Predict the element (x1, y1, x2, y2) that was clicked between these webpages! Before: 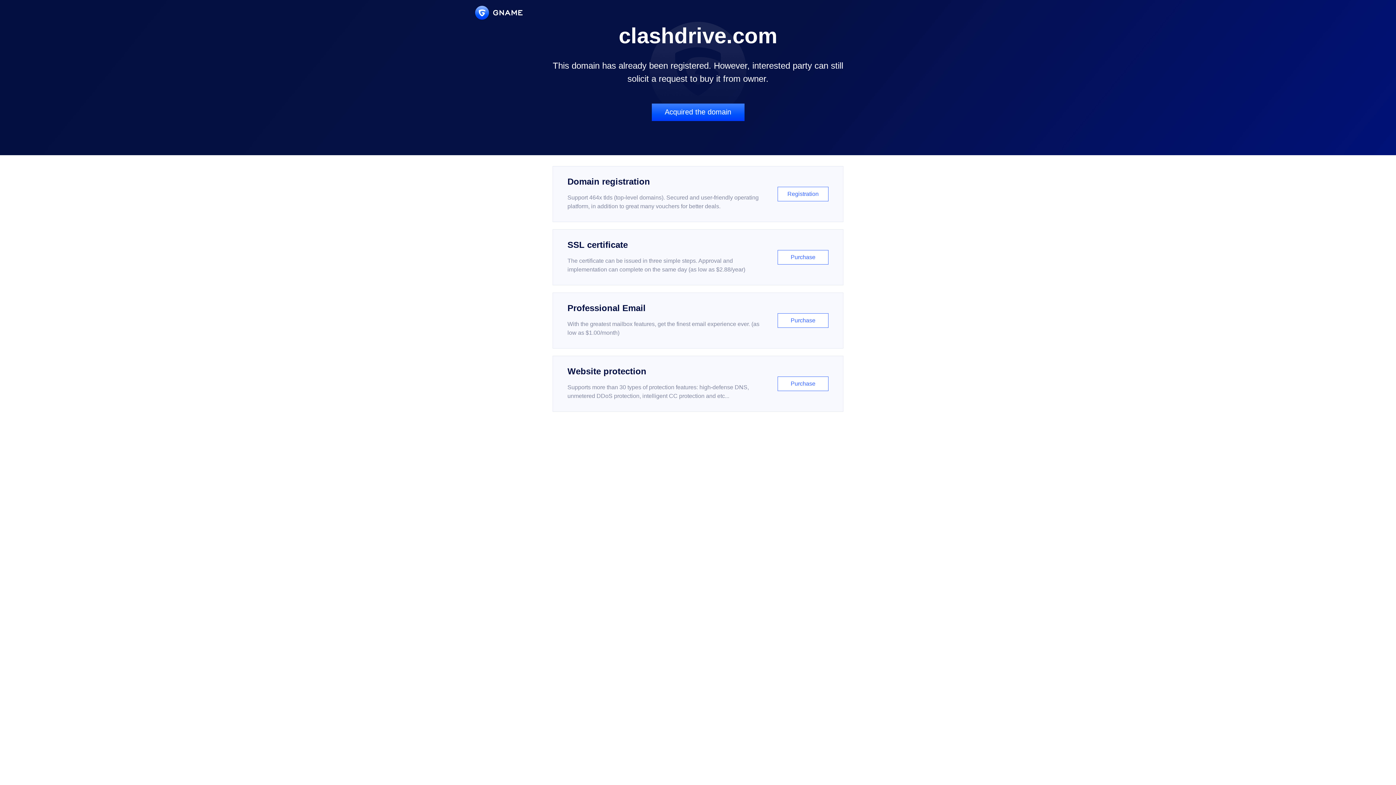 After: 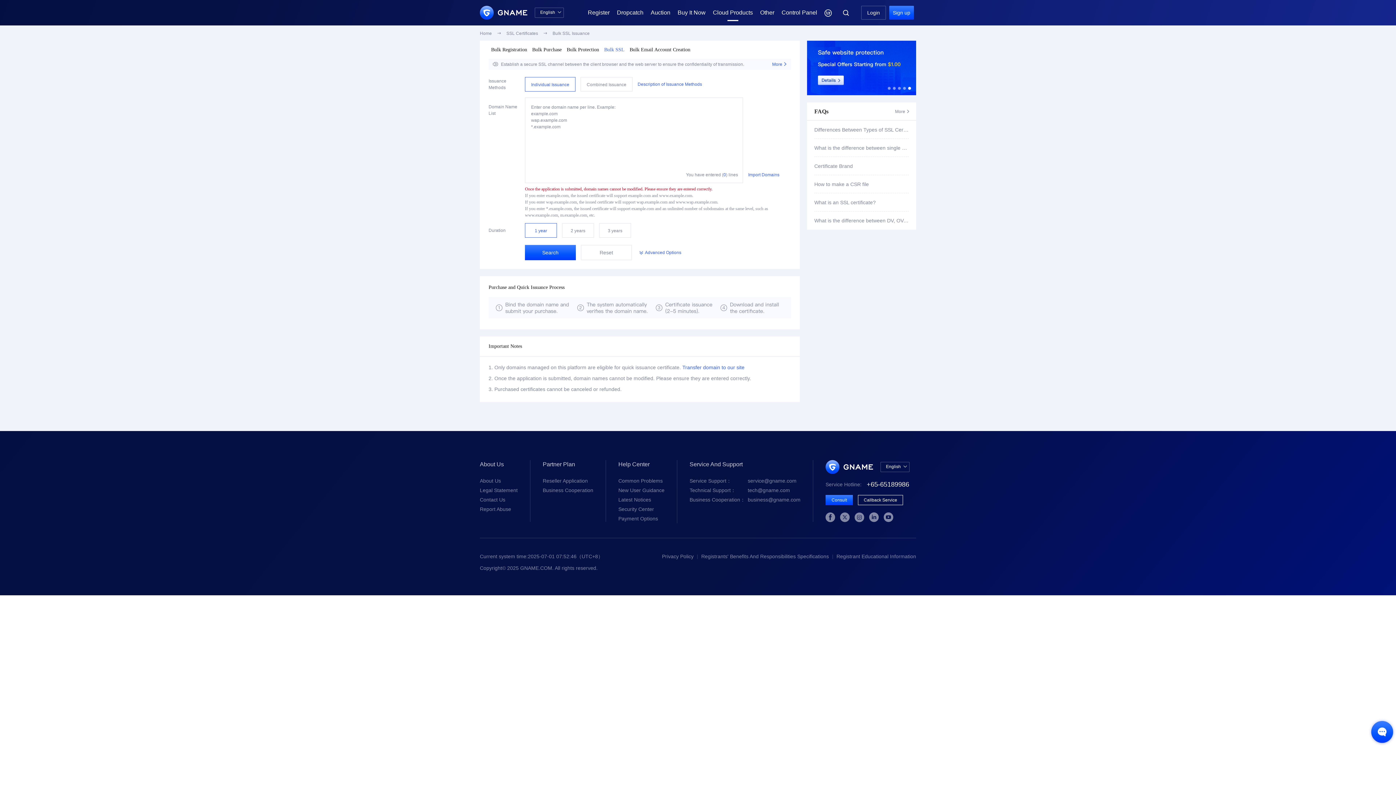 Action: bbox: (552, 229, 843, 285) label: SSL certificate

The certificate can be issued in three simple steps. Approval and implementation can complete on the same day (as low as $2.88/year)

Purchase